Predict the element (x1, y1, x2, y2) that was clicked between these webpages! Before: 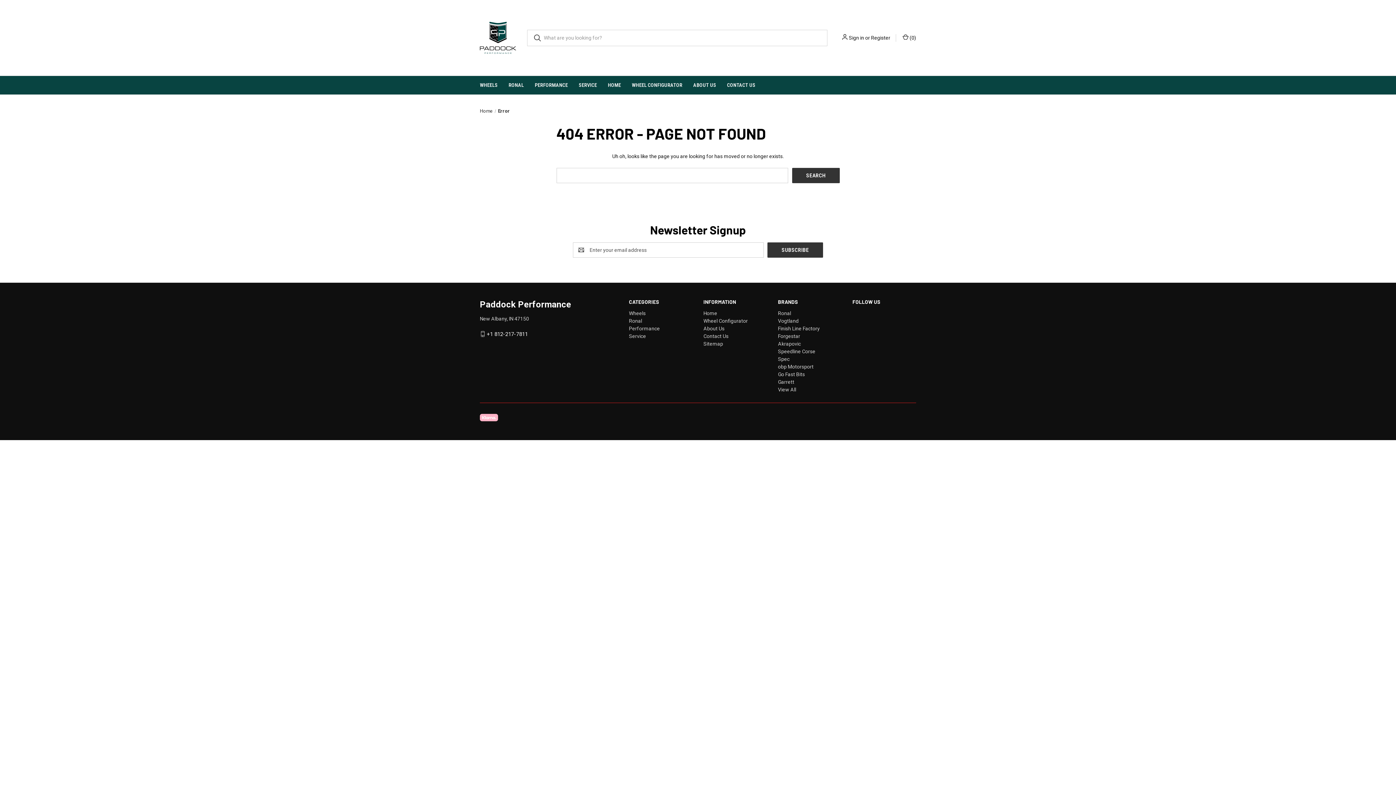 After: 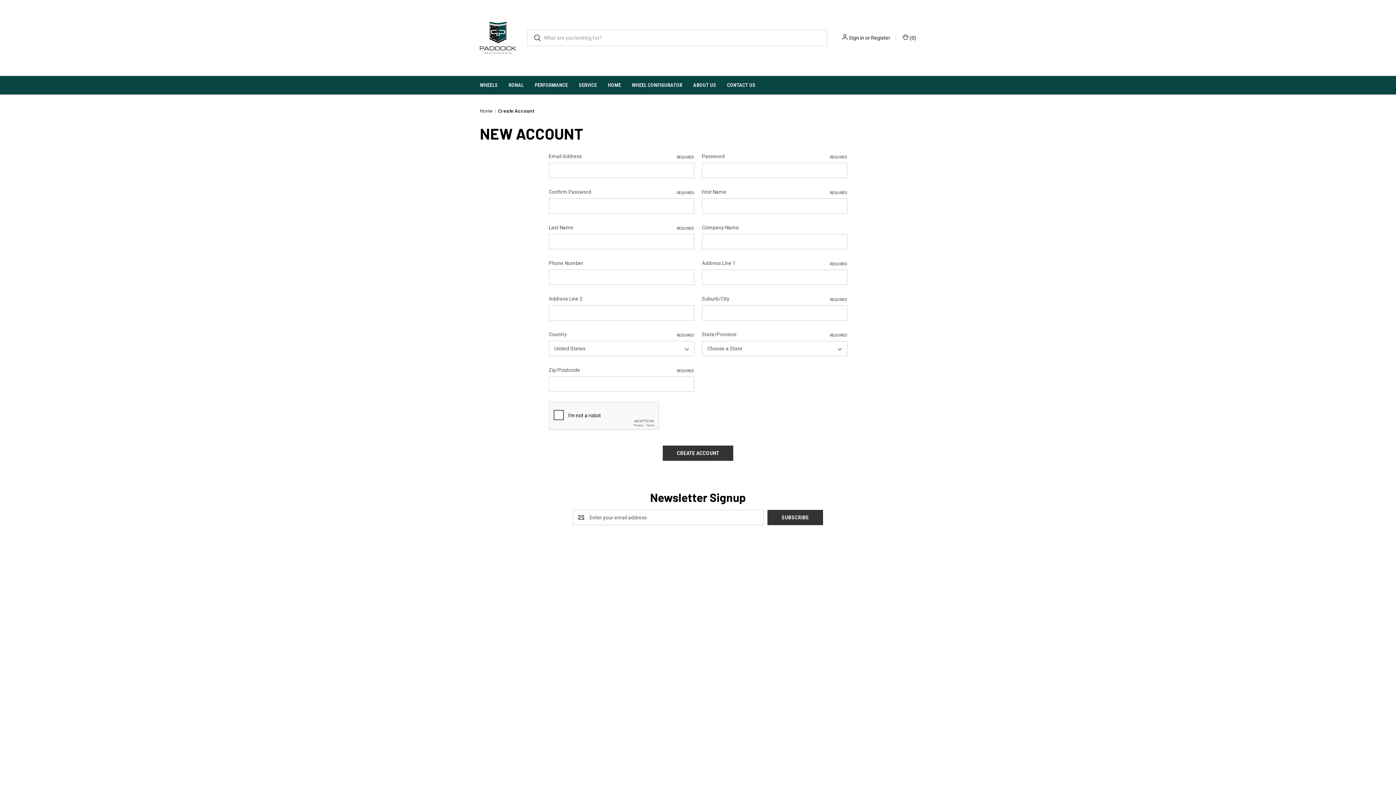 Action: bbox: (871, 34, 890, 41) label: Register